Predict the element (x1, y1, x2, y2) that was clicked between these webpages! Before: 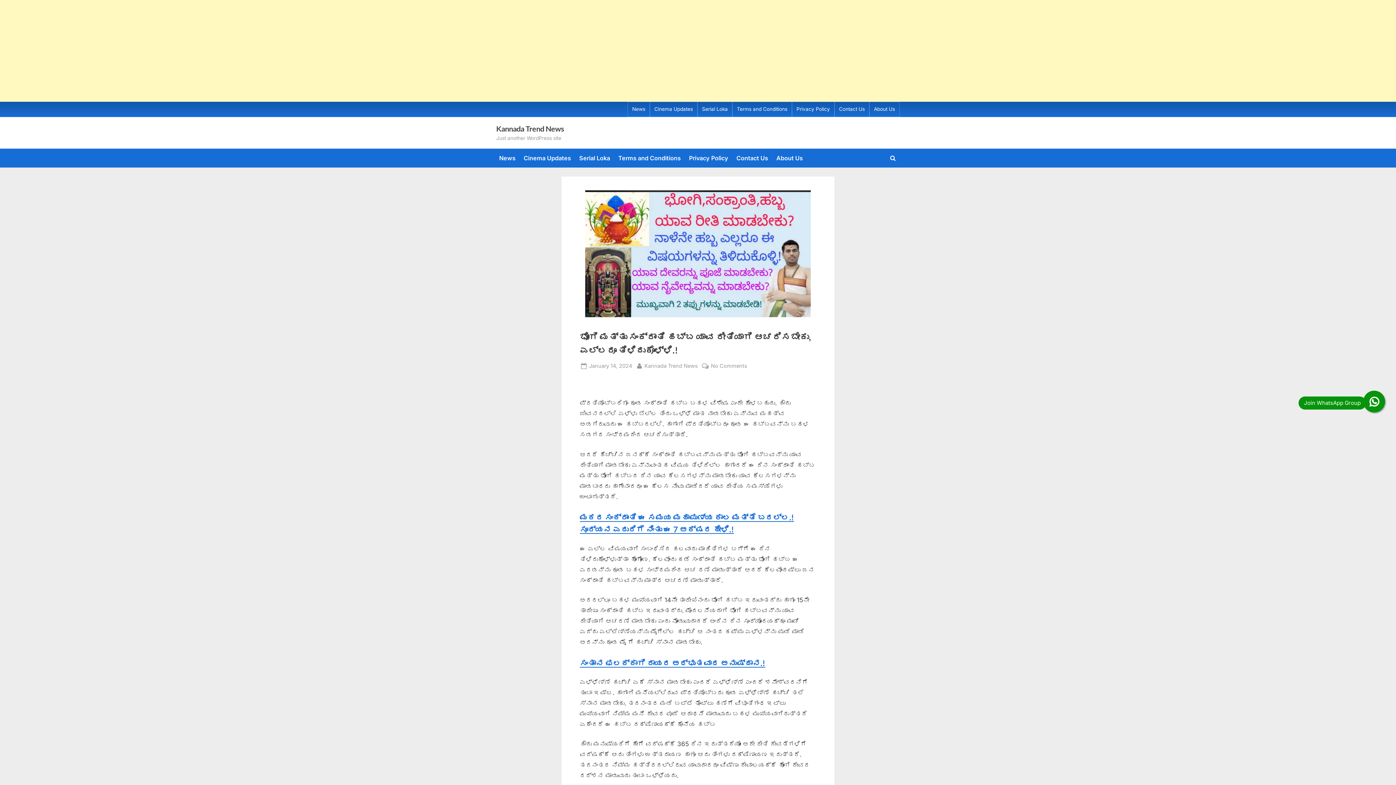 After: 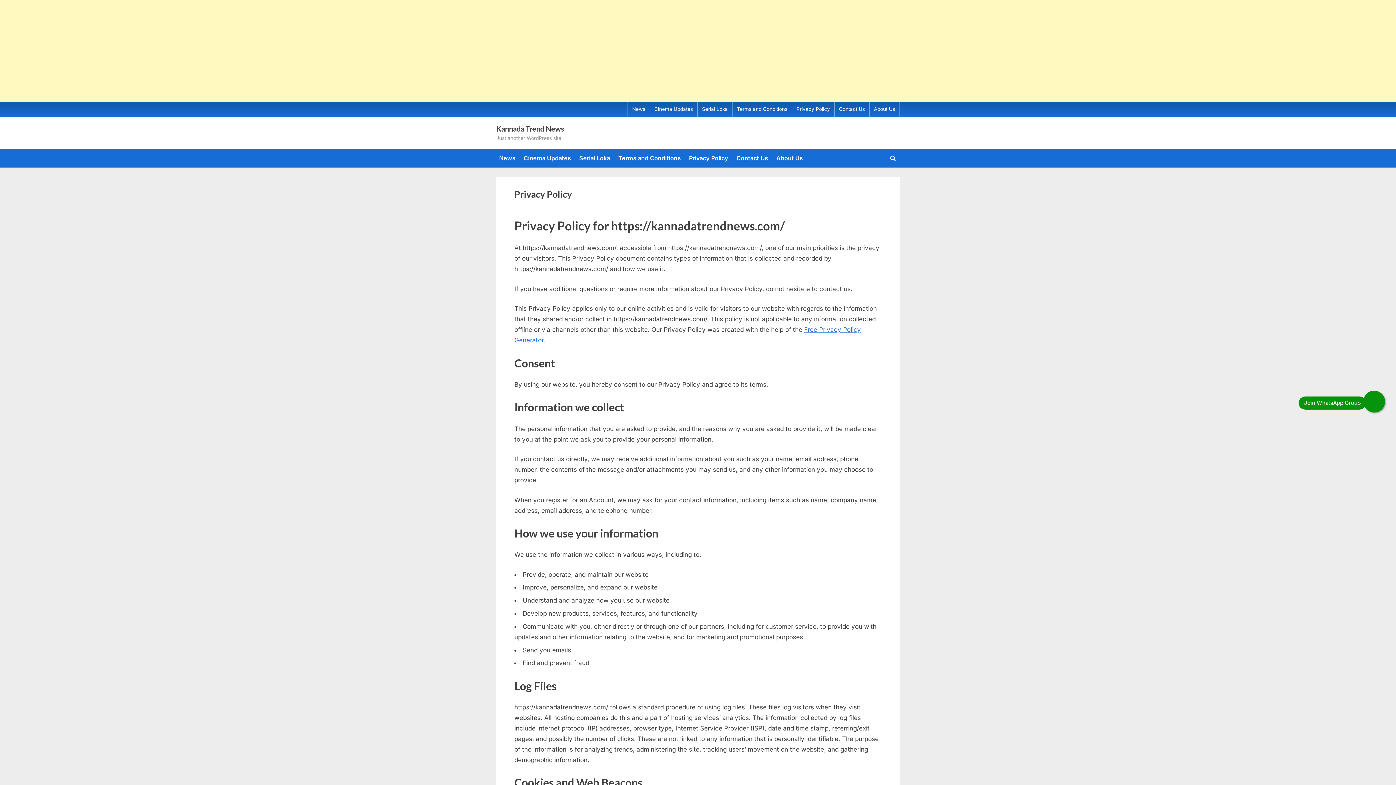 Action: bbox: (796, 106, 830, 112) label: Privacy Policy